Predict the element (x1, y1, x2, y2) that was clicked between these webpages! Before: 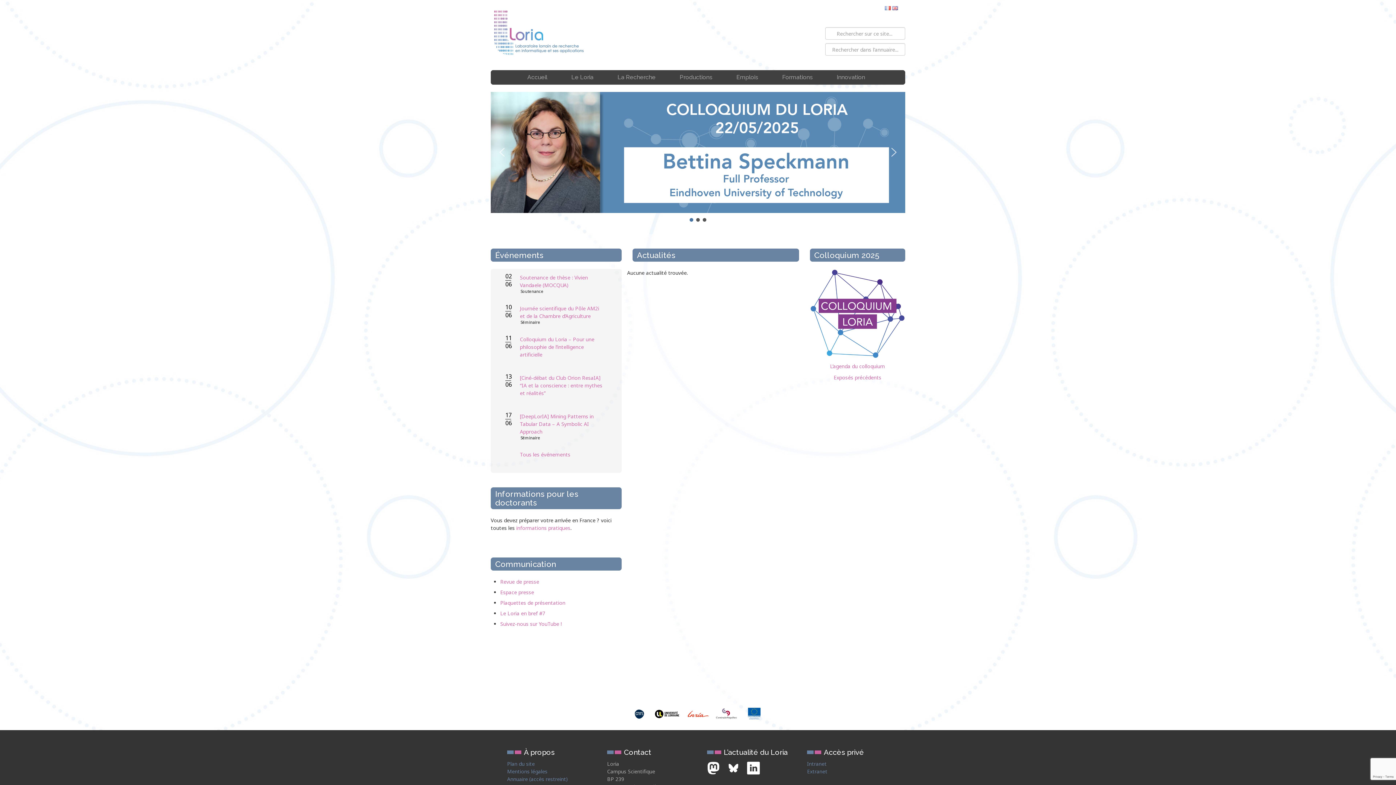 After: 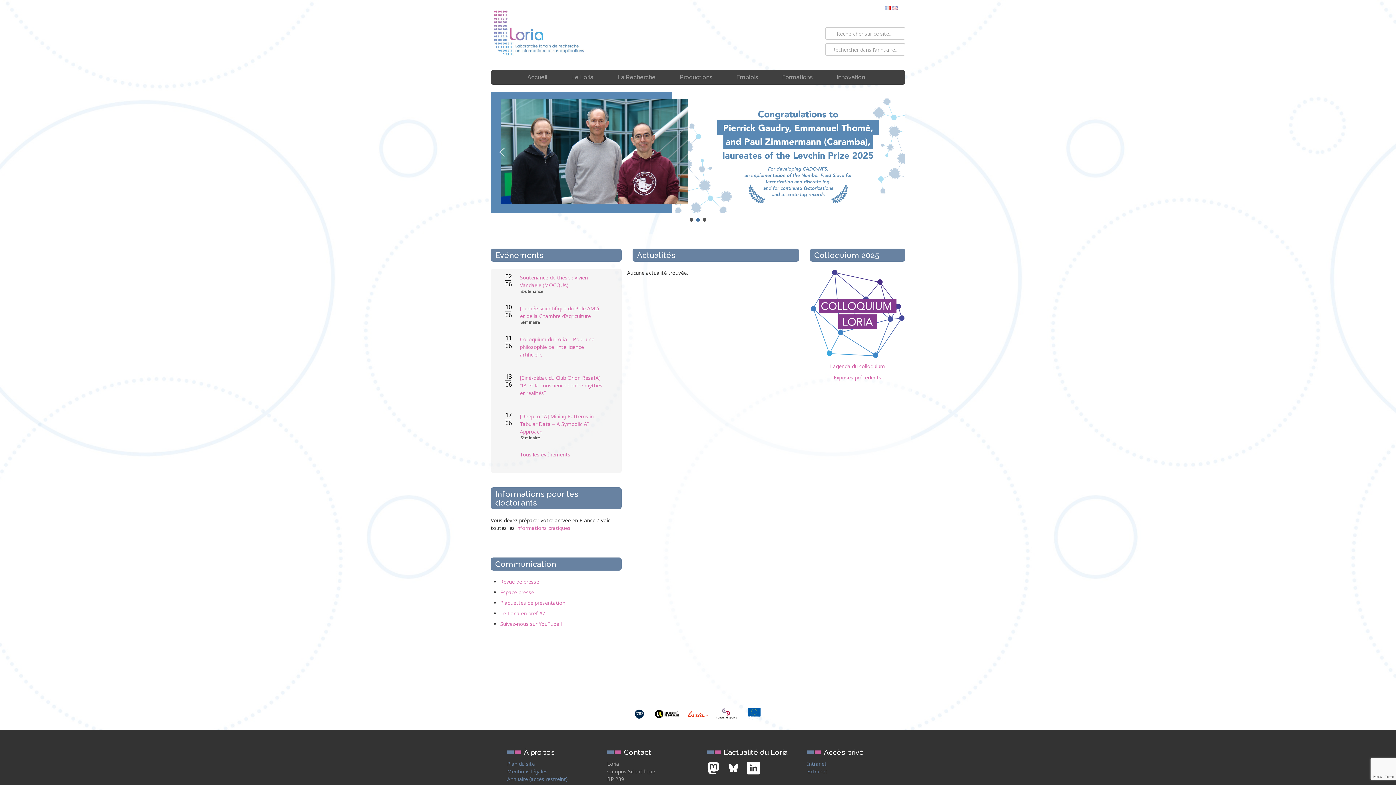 Action: bbox: (696, 218, 700, 221) label: 2025_03_26-PrixLevchin-Caramba_banniere